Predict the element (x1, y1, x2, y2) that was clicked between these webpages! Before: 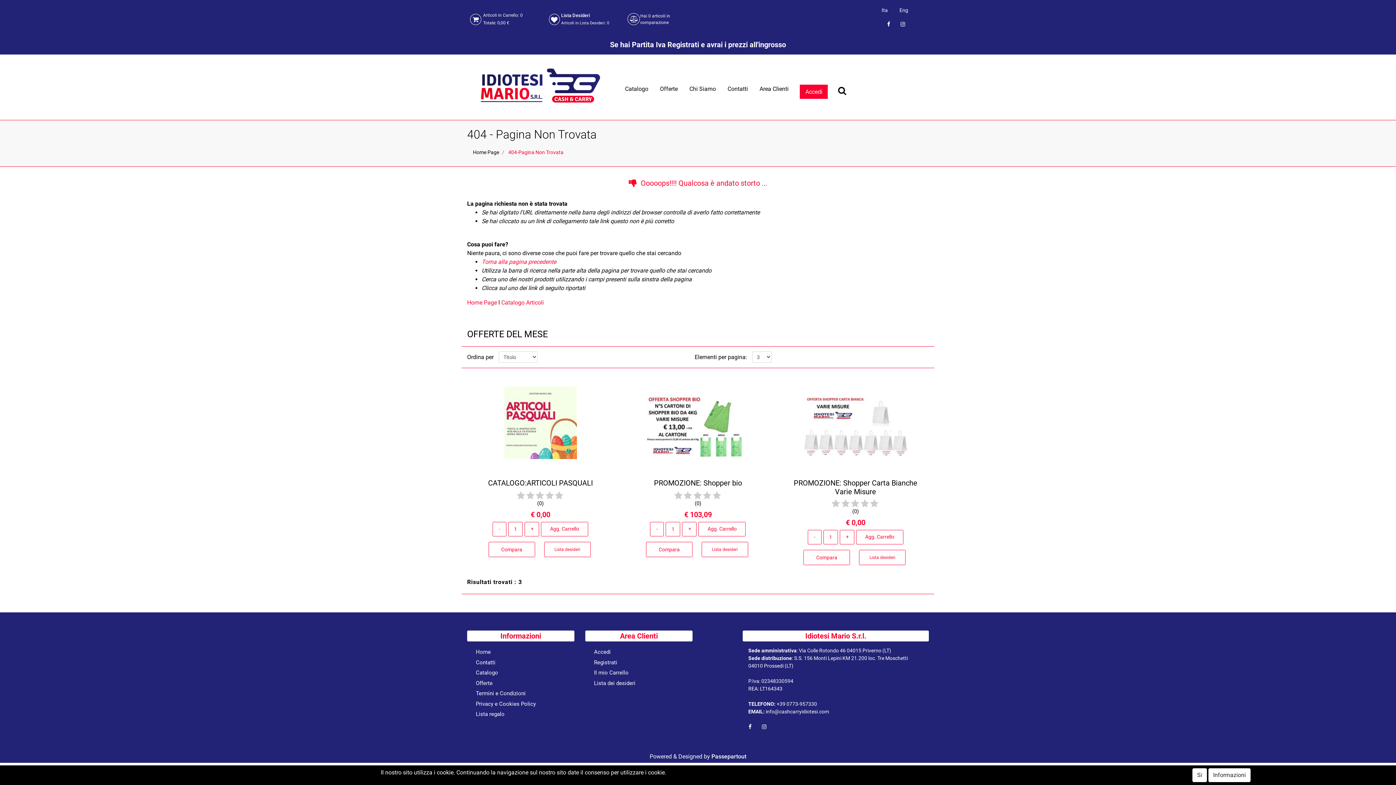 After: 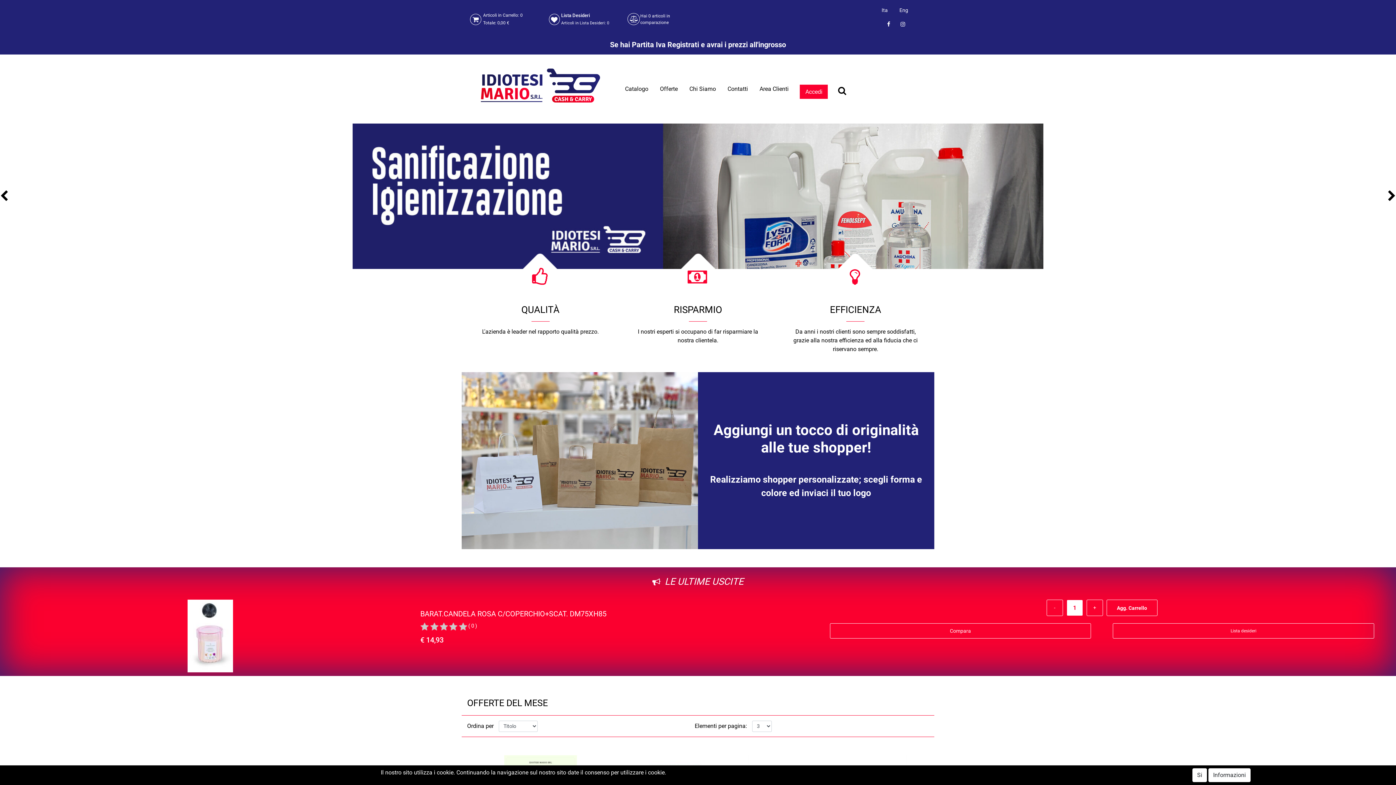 Action: label: Home bbox: (470, 647, 538, 657)